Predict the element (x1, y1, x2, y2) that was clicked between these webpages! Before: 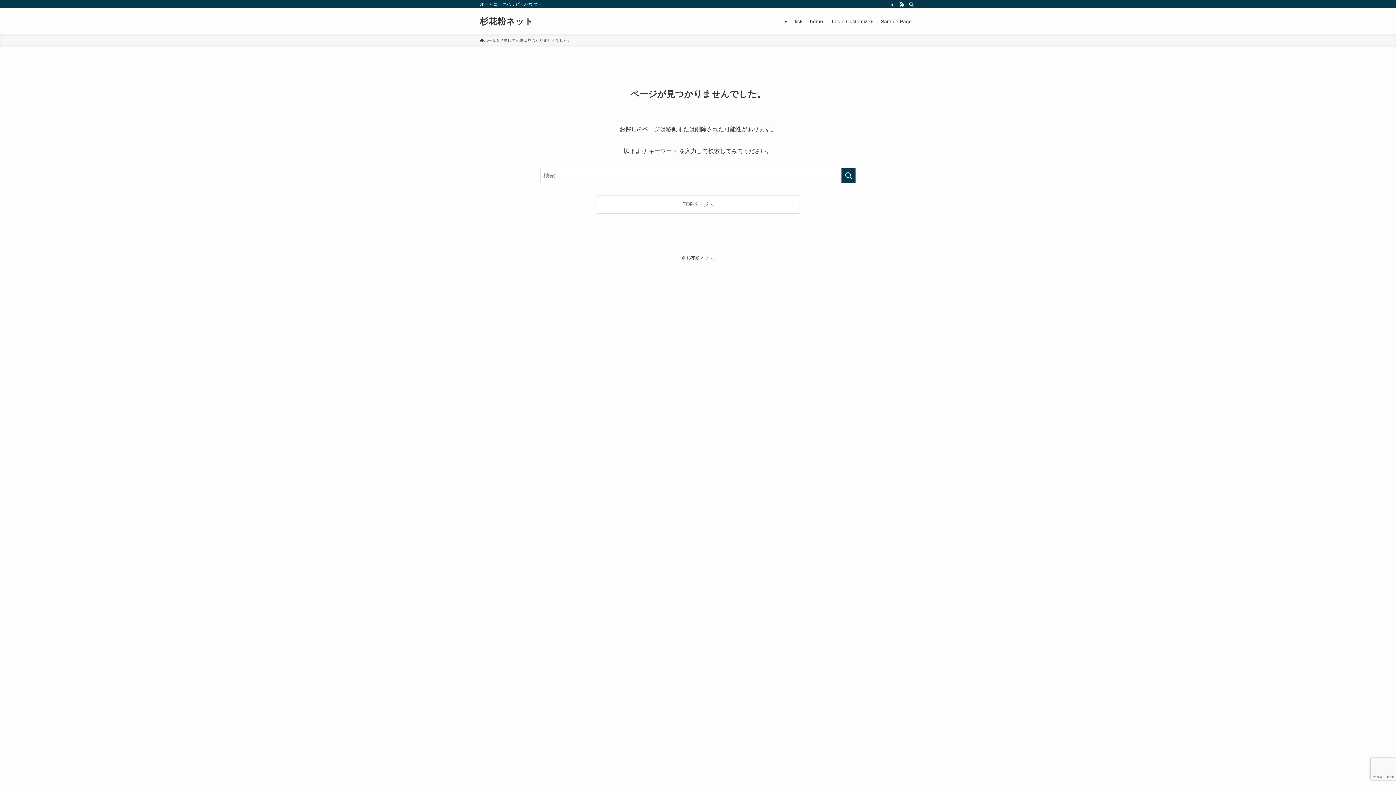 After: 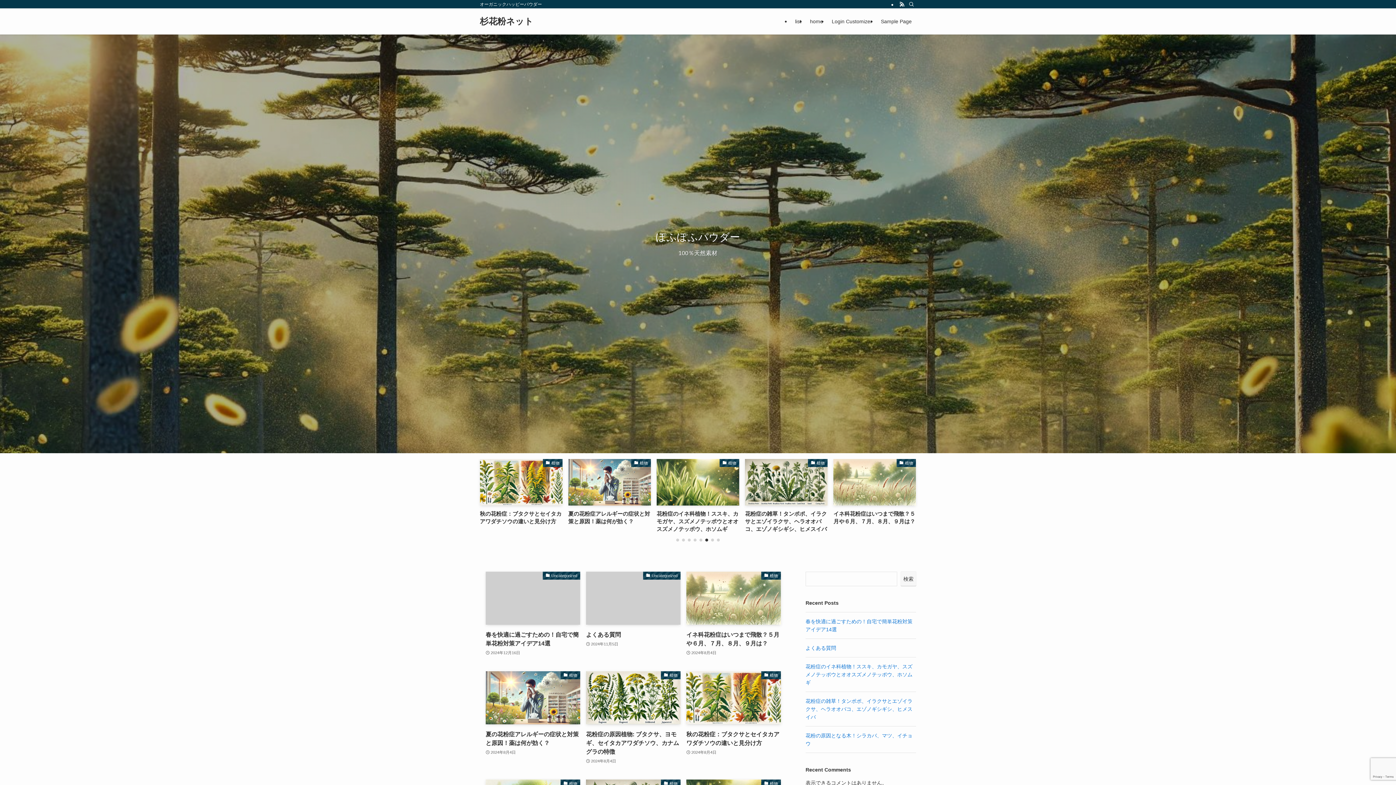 Action: bbox: (805, 8, 827, 34) label: home